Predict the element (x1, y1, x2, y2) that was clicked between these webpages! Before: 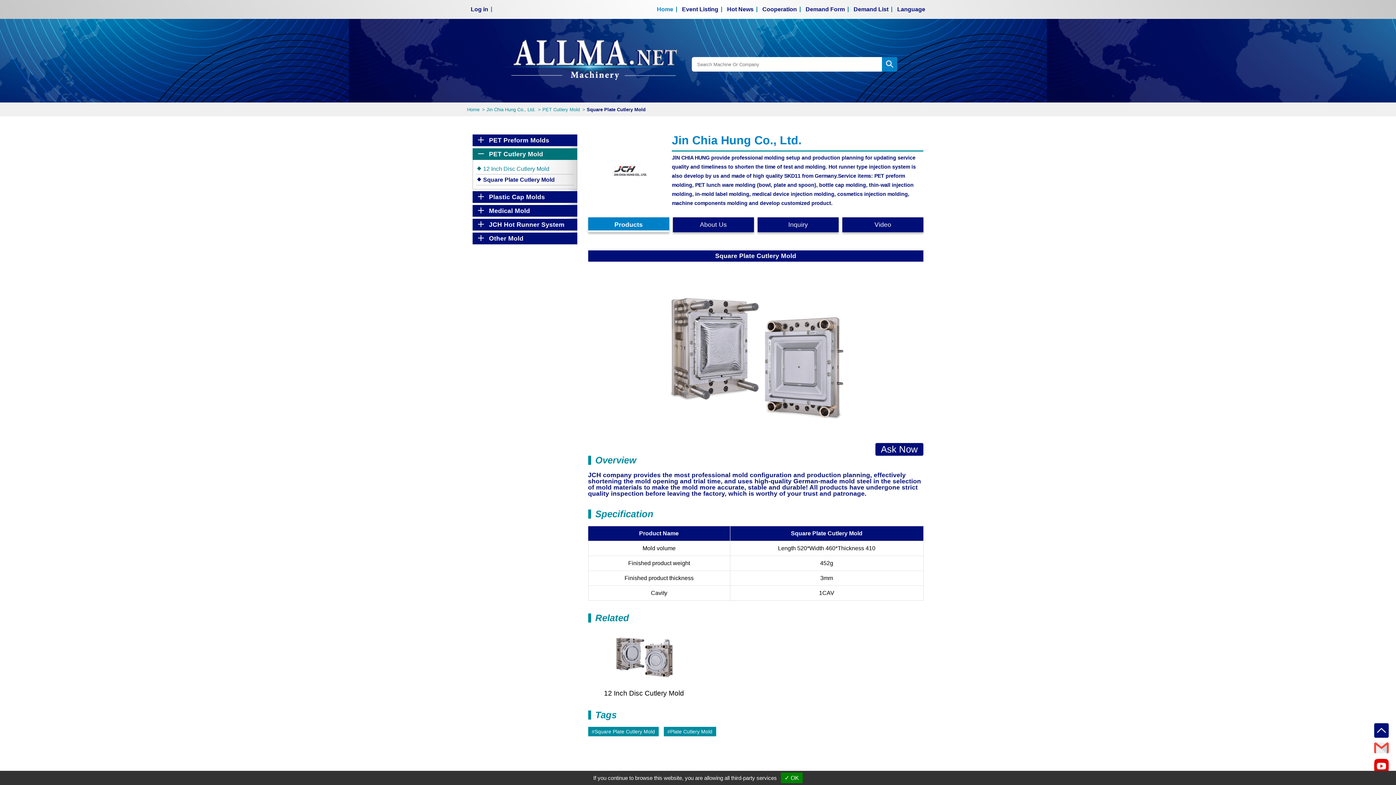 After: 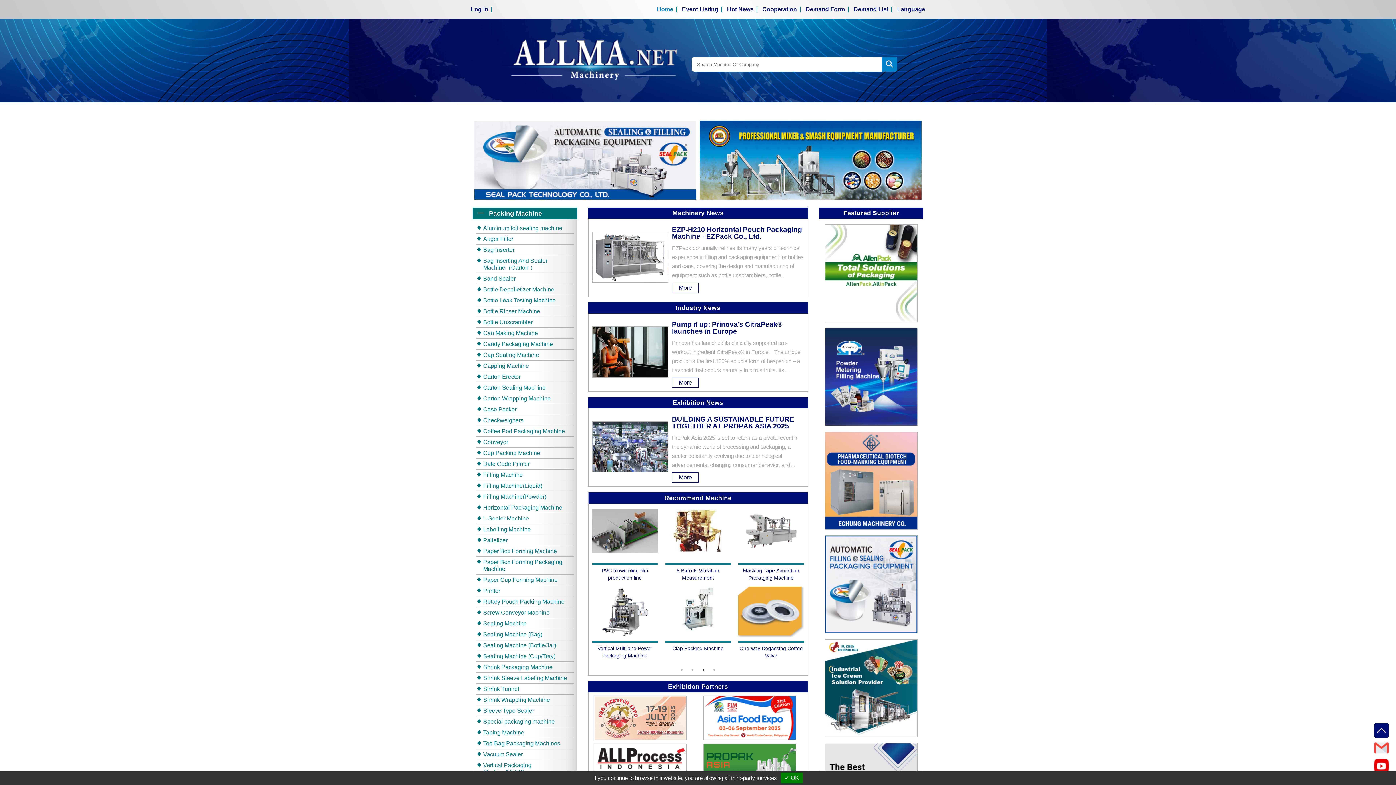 Action: bbox: (499, 38, 682, 82)